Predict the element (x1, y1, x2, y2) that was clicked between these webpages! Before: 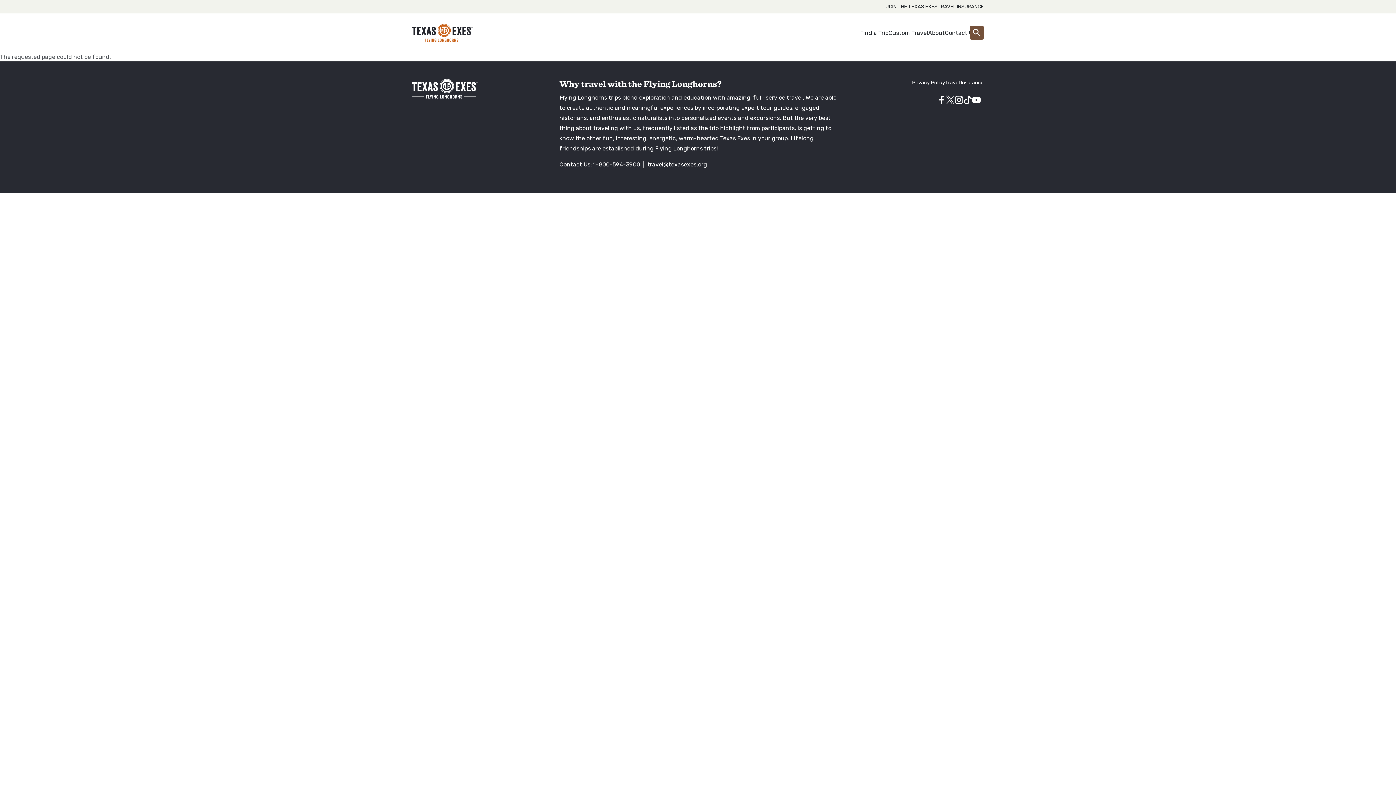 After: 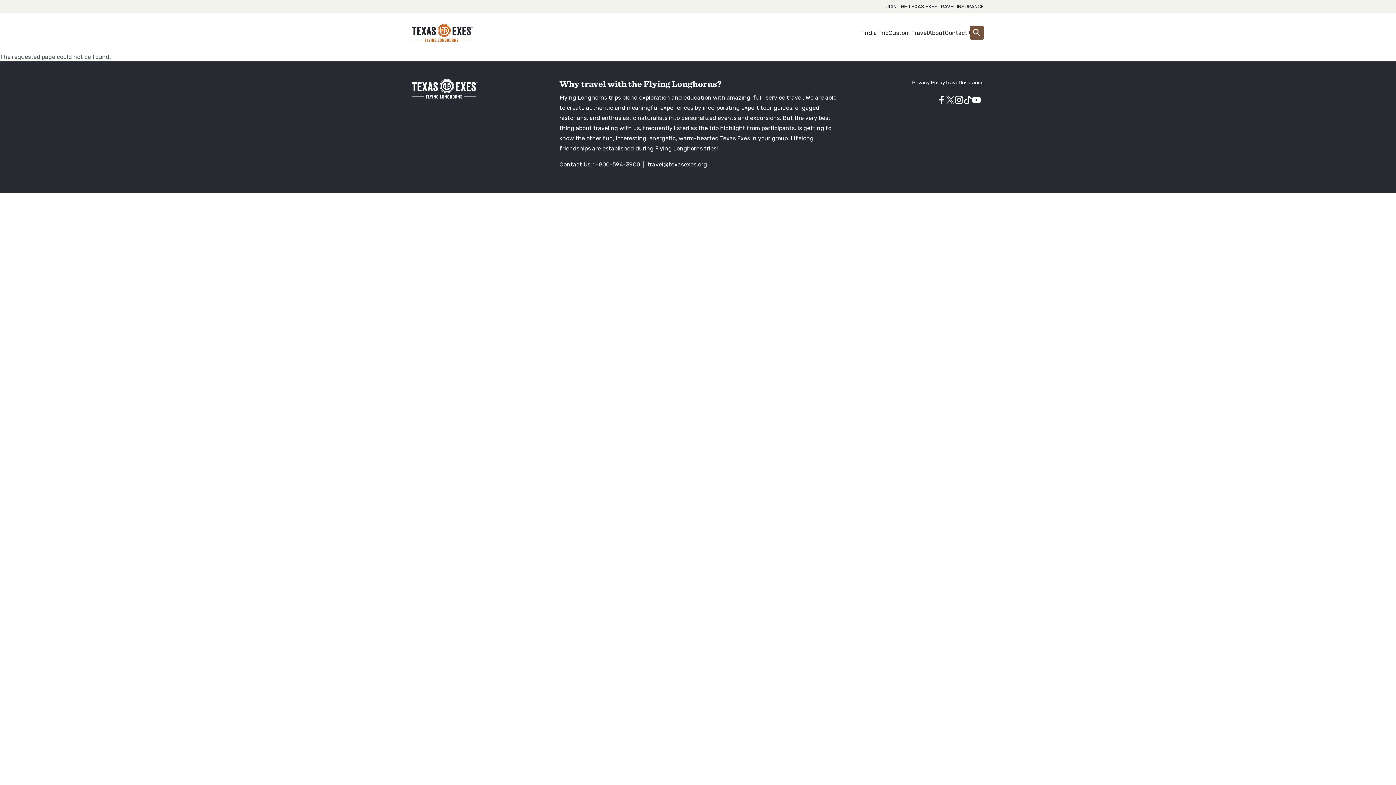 Action: label: Visit our twitter page bbox: (946, 95, 954, 104)